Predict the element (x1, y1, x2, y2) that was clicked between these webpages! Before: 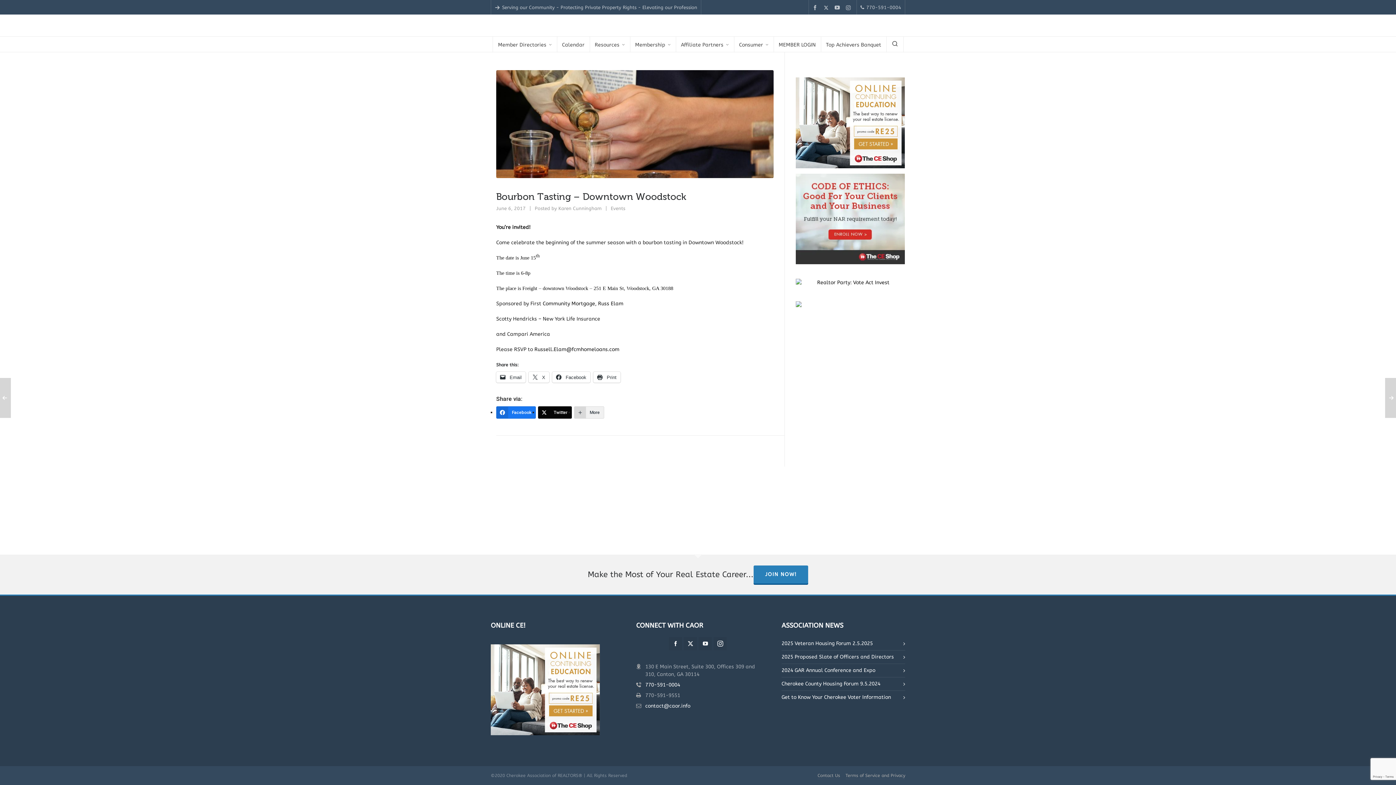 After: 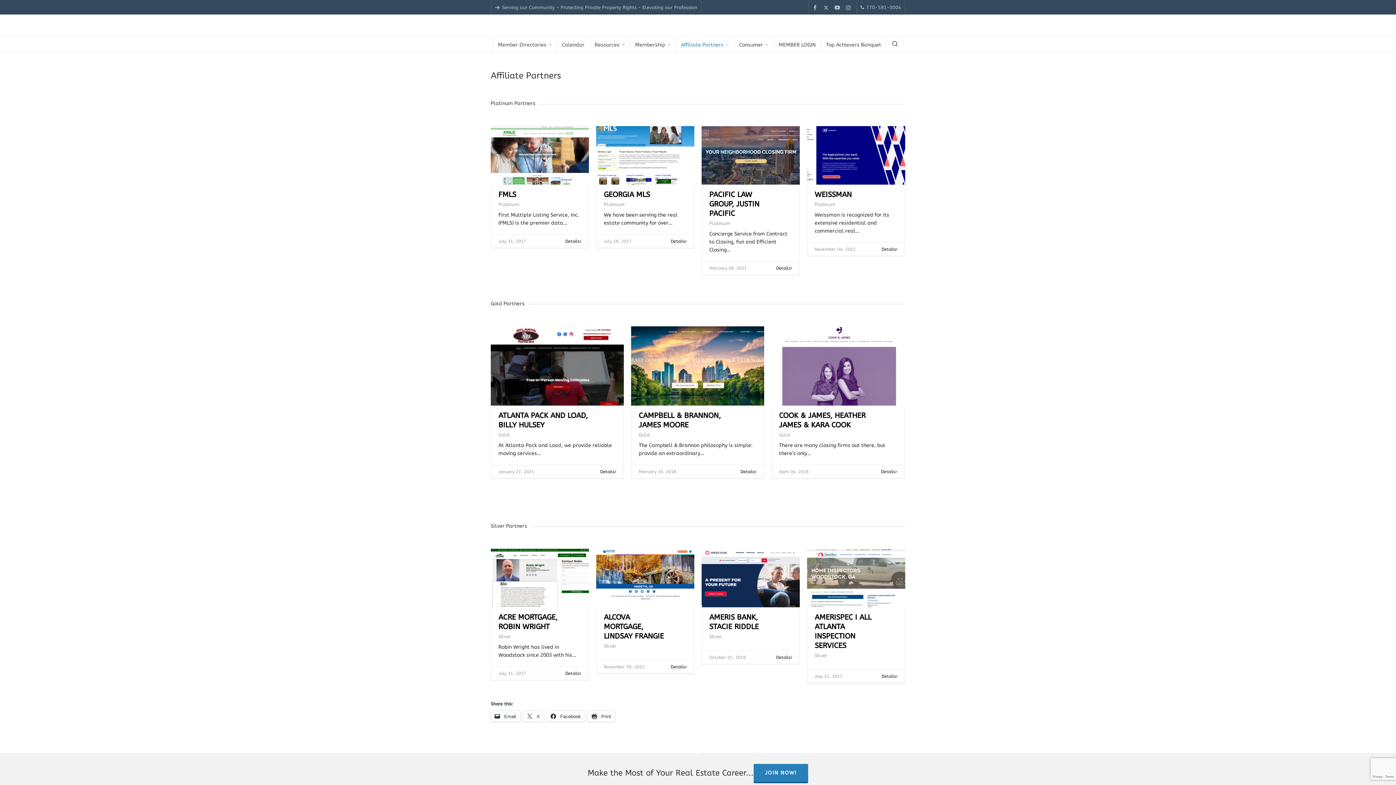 Action: bbox: (676, 36, 734, 52) label: Affiliate Partners